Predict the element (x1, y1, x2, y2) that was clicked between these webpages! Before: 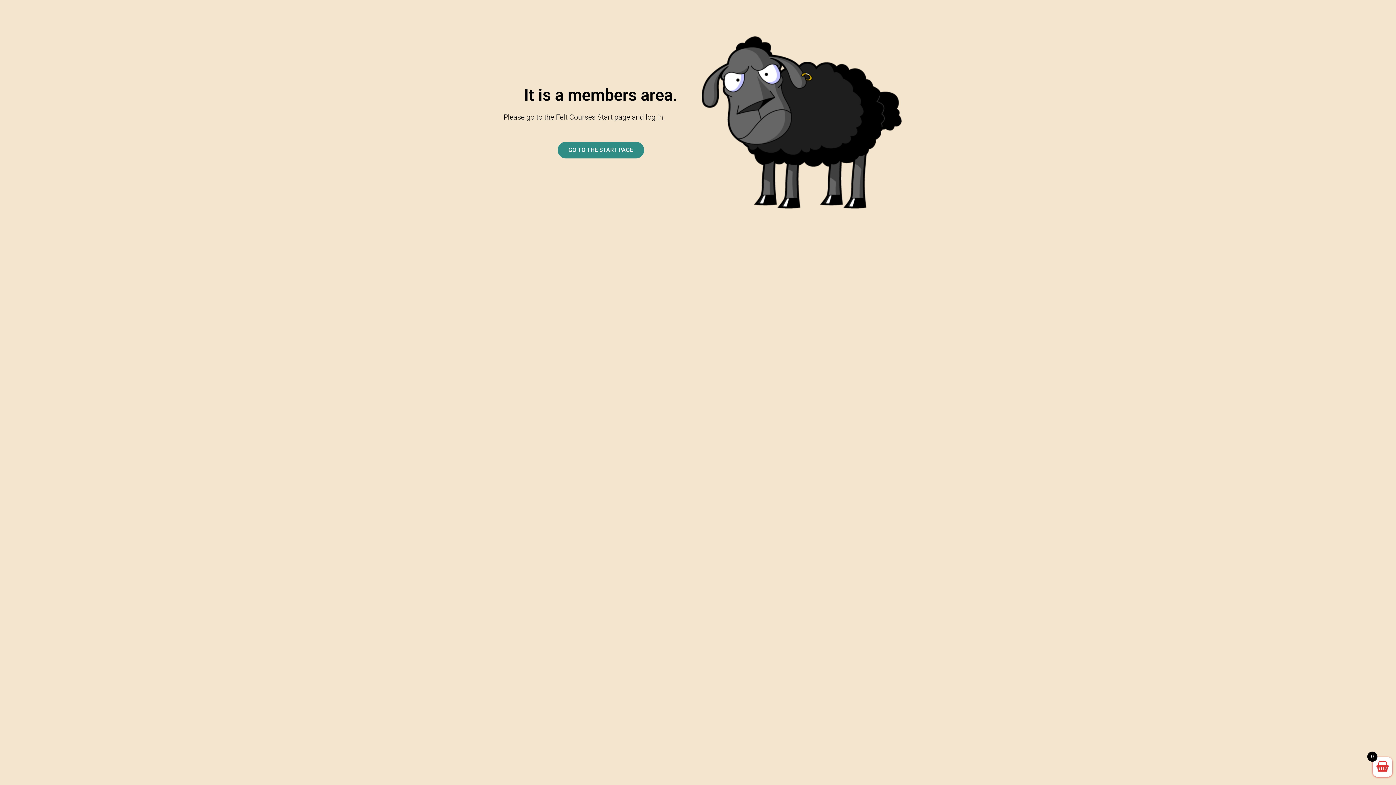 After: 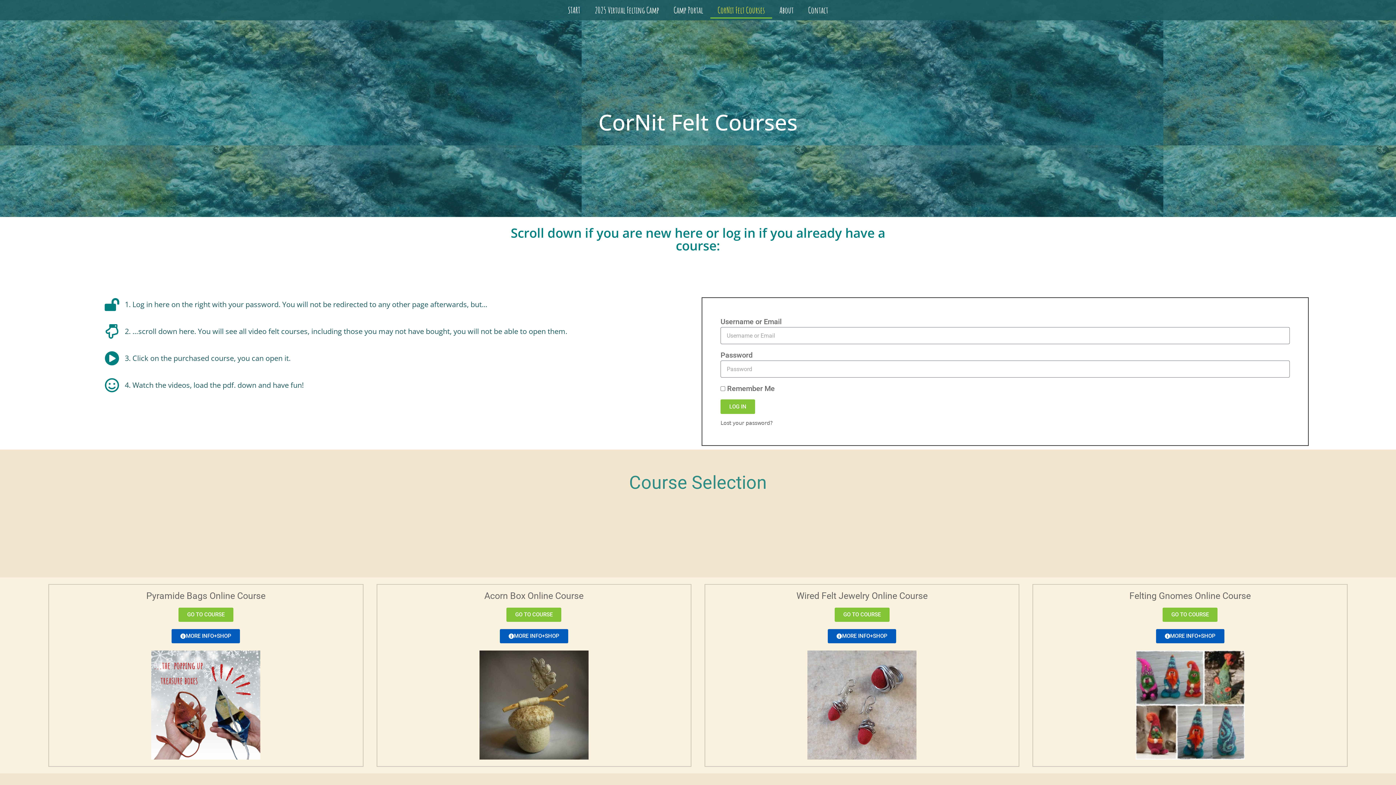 Action: label: GO TO THE START PAGE bbox: (557, 141, 644, 158)